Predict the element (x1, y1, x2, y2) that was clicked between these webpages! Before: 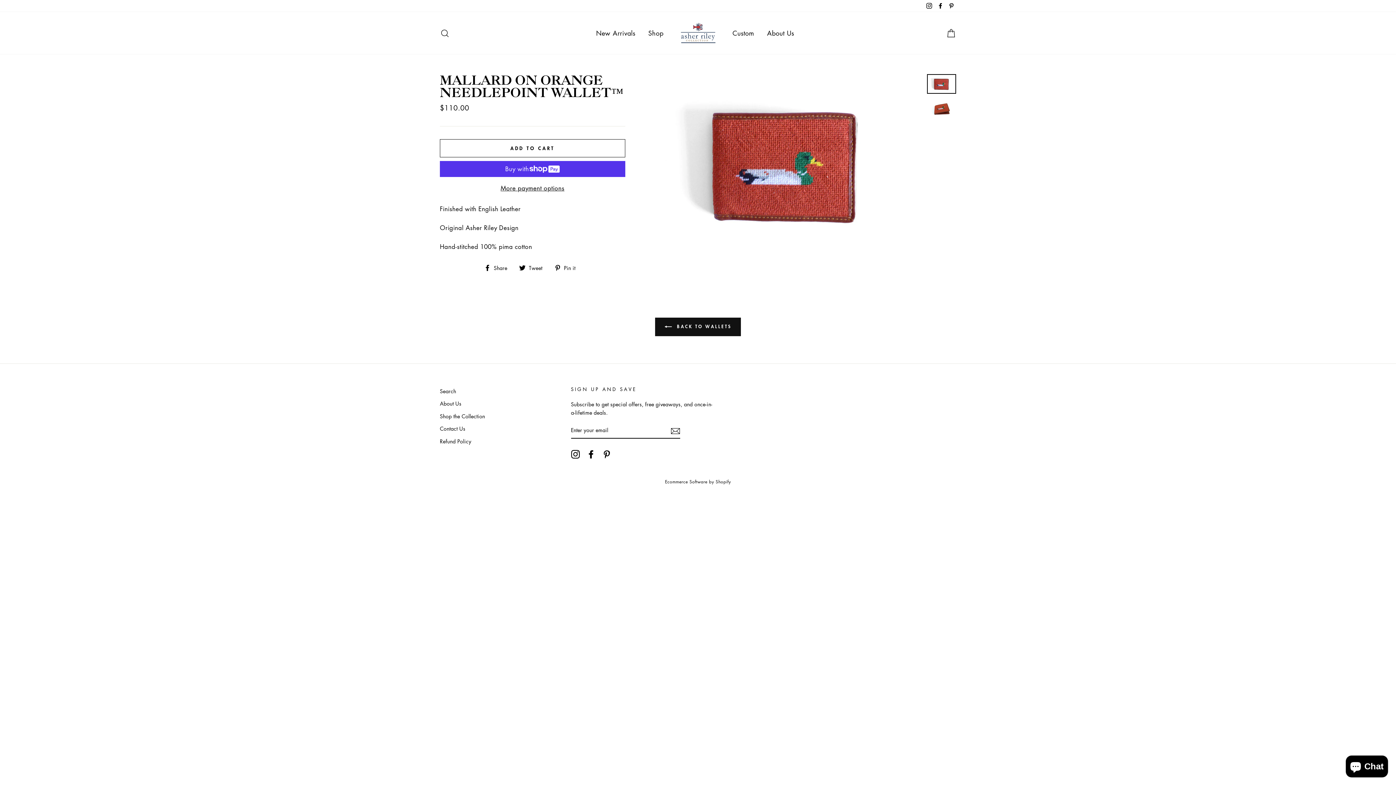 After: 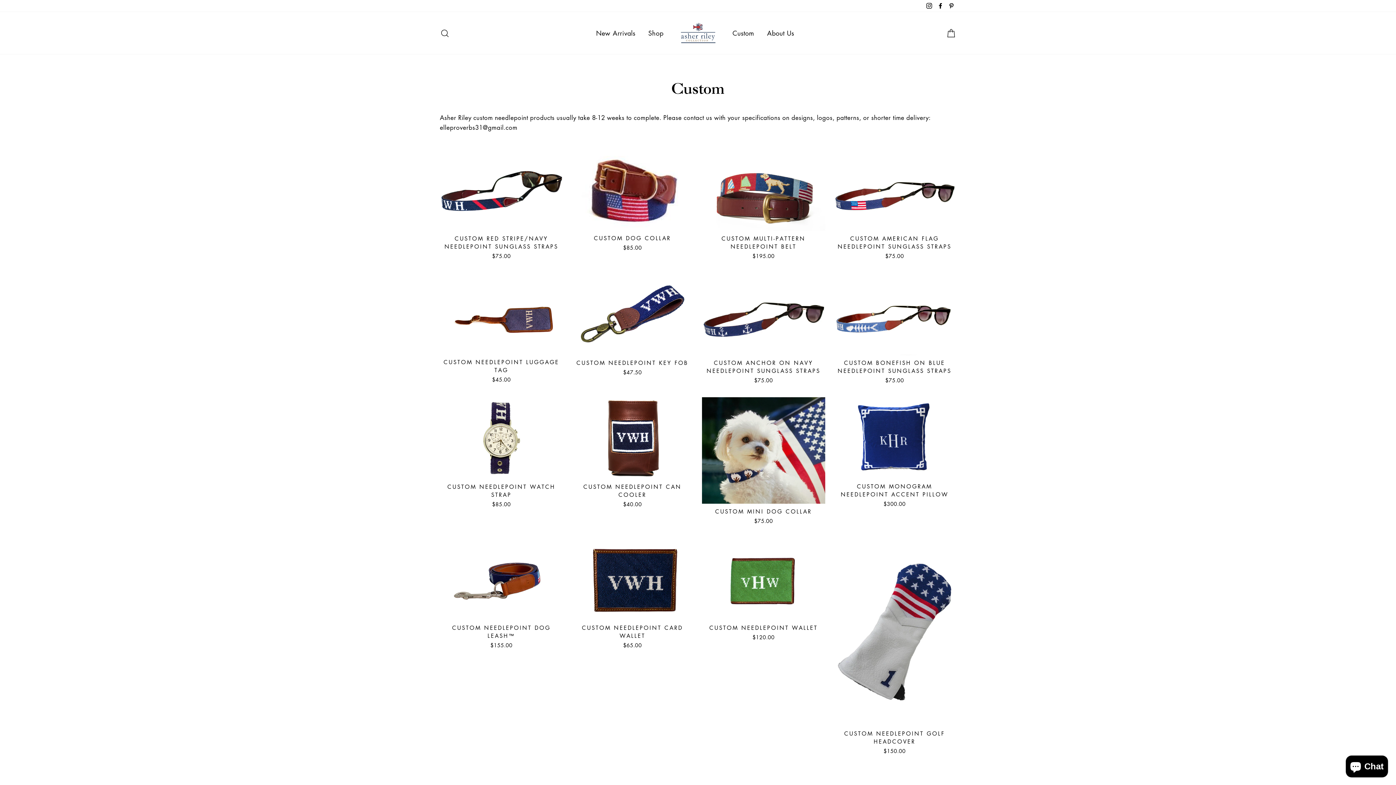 Action: bbox: (727, 25, 759, 40) label: Custom